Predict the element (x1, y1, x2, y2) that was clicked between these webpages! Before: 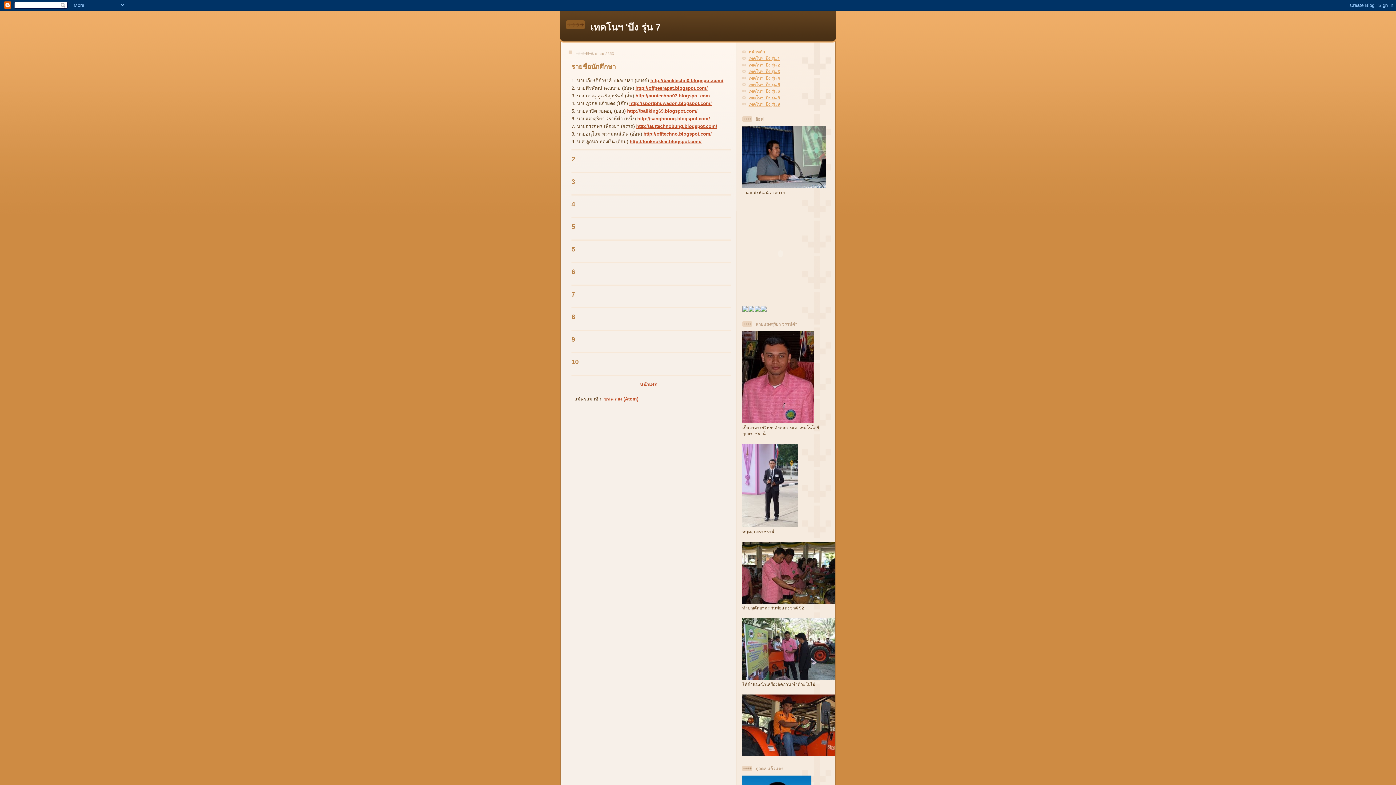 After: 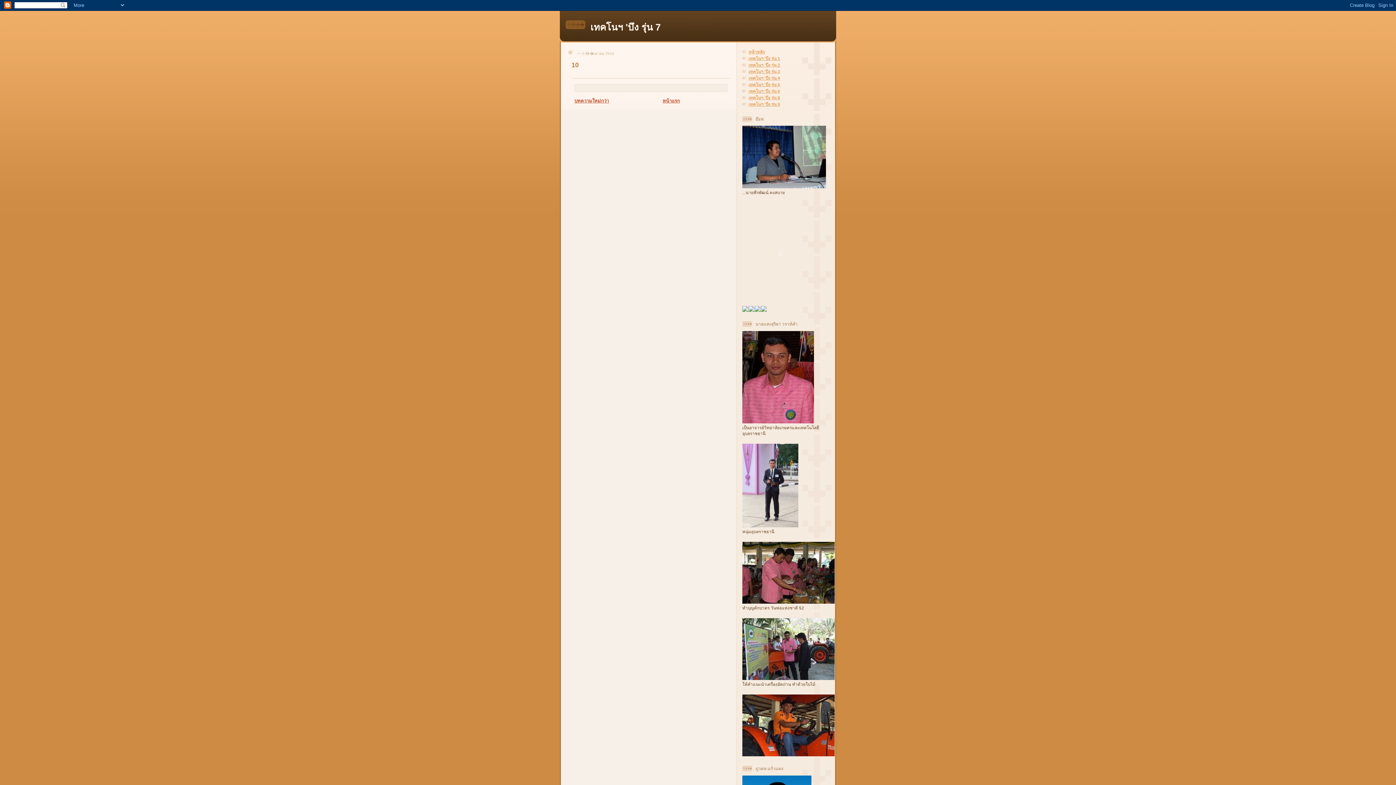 Action: bbox: (571, 358, 578, 365) label: 10